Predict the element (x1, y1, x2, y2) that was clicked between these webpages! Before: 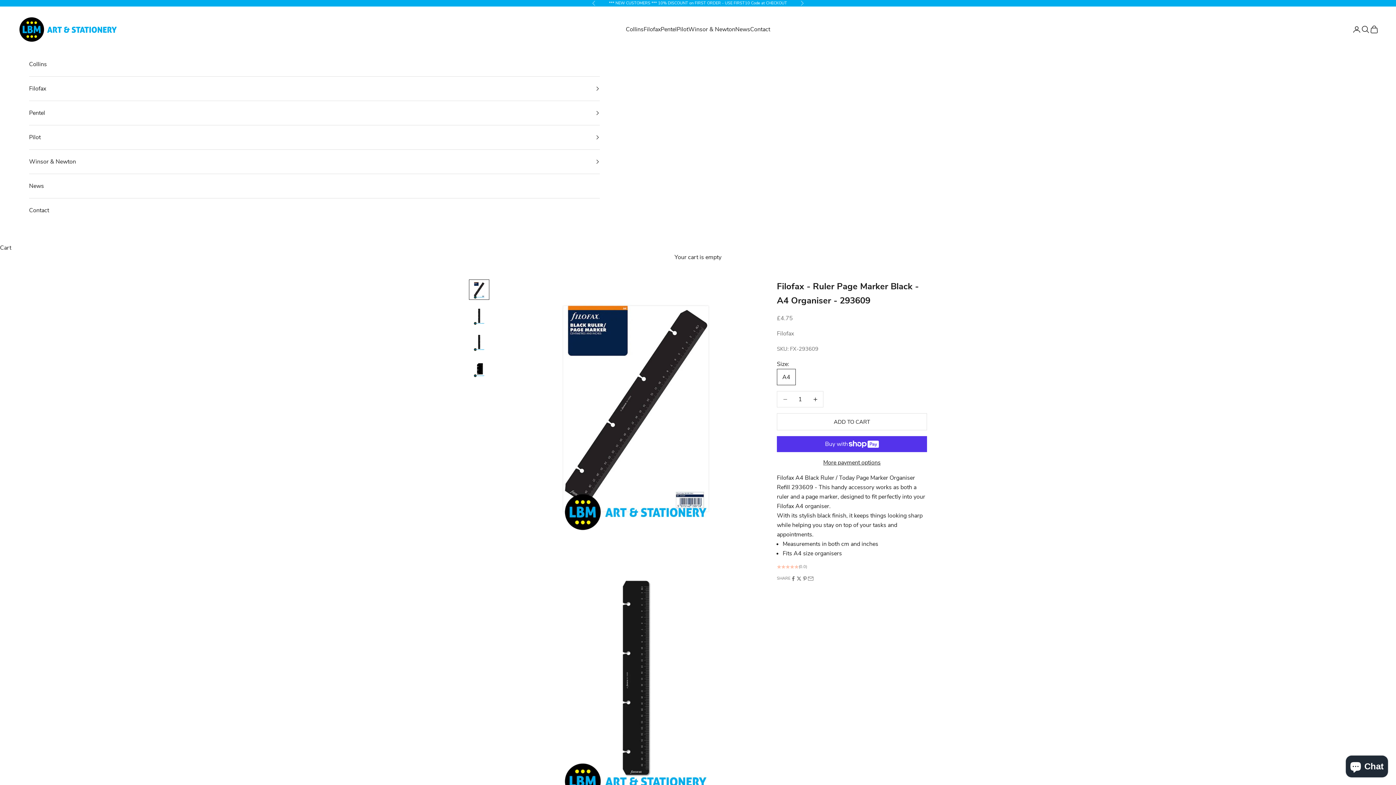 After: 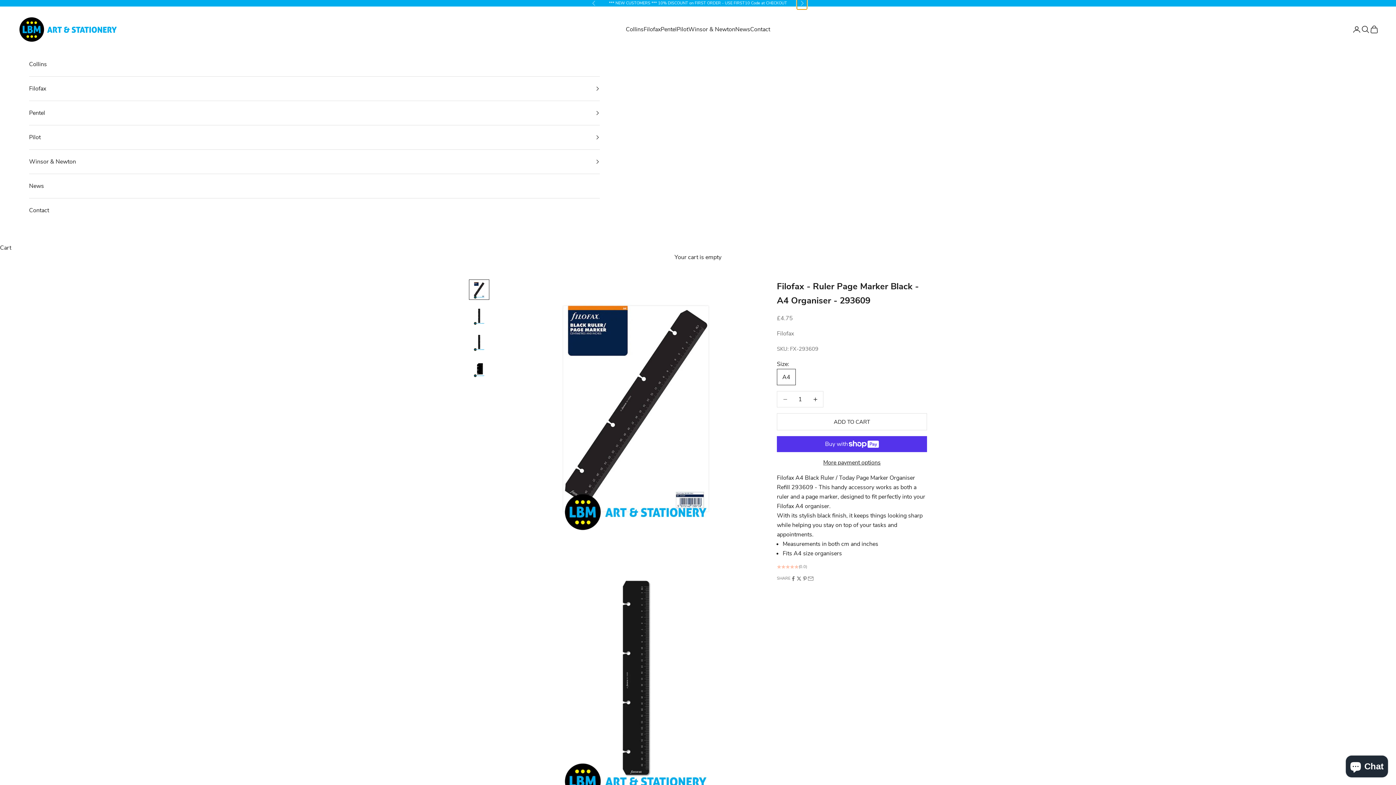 Action: bbox: (800, 0, 804, 6) label: Next